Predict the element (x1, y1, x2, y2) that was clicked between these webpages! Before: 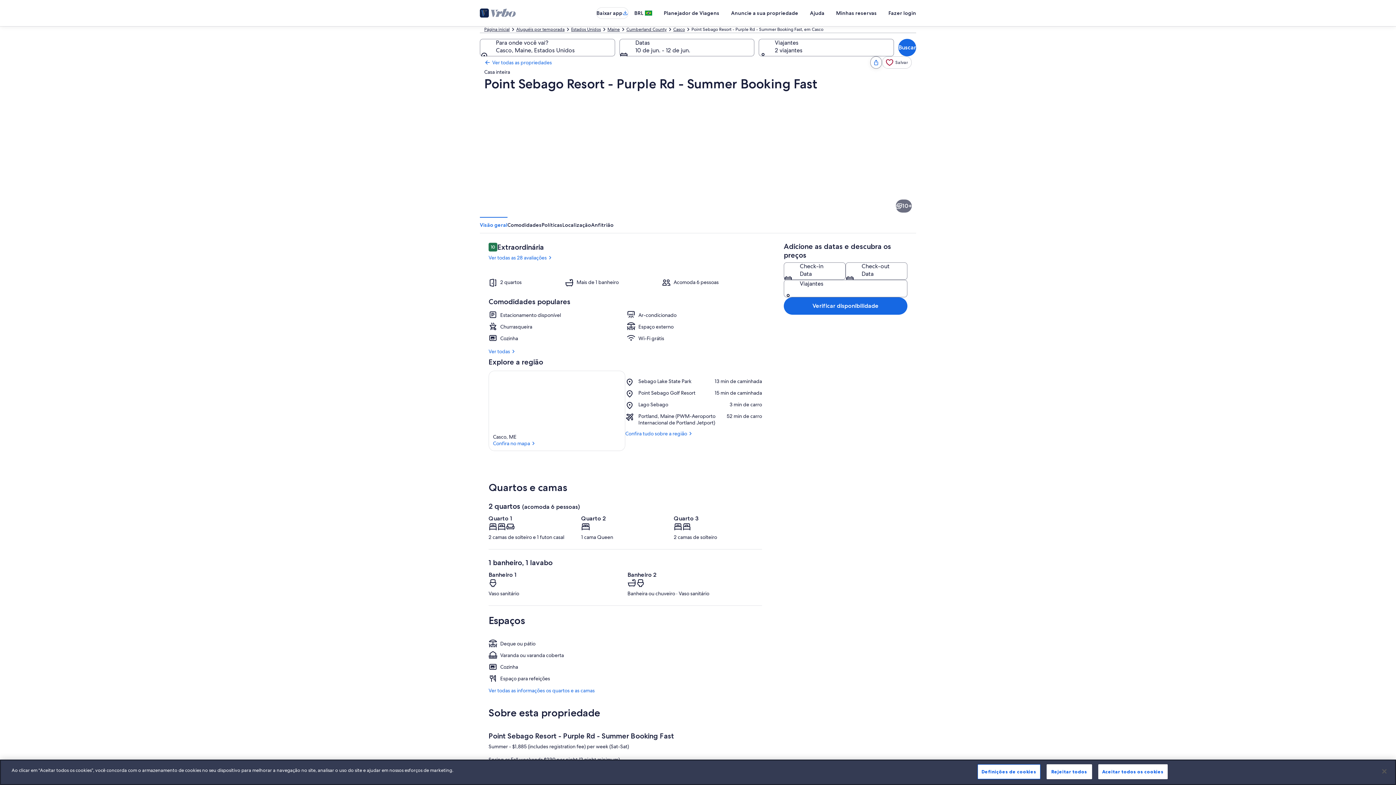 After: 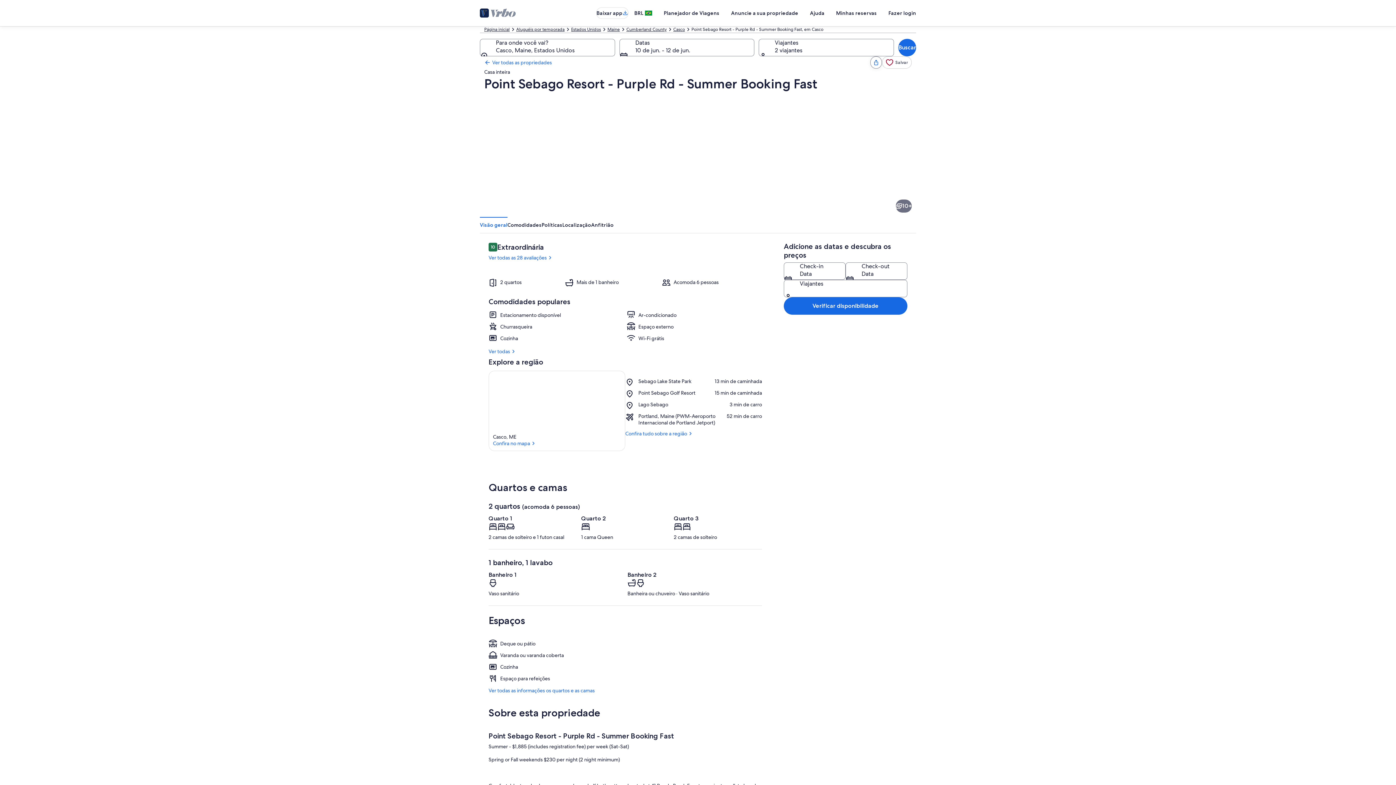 Action: label: Fechar bbox: (1376, 764, 1392, 780)